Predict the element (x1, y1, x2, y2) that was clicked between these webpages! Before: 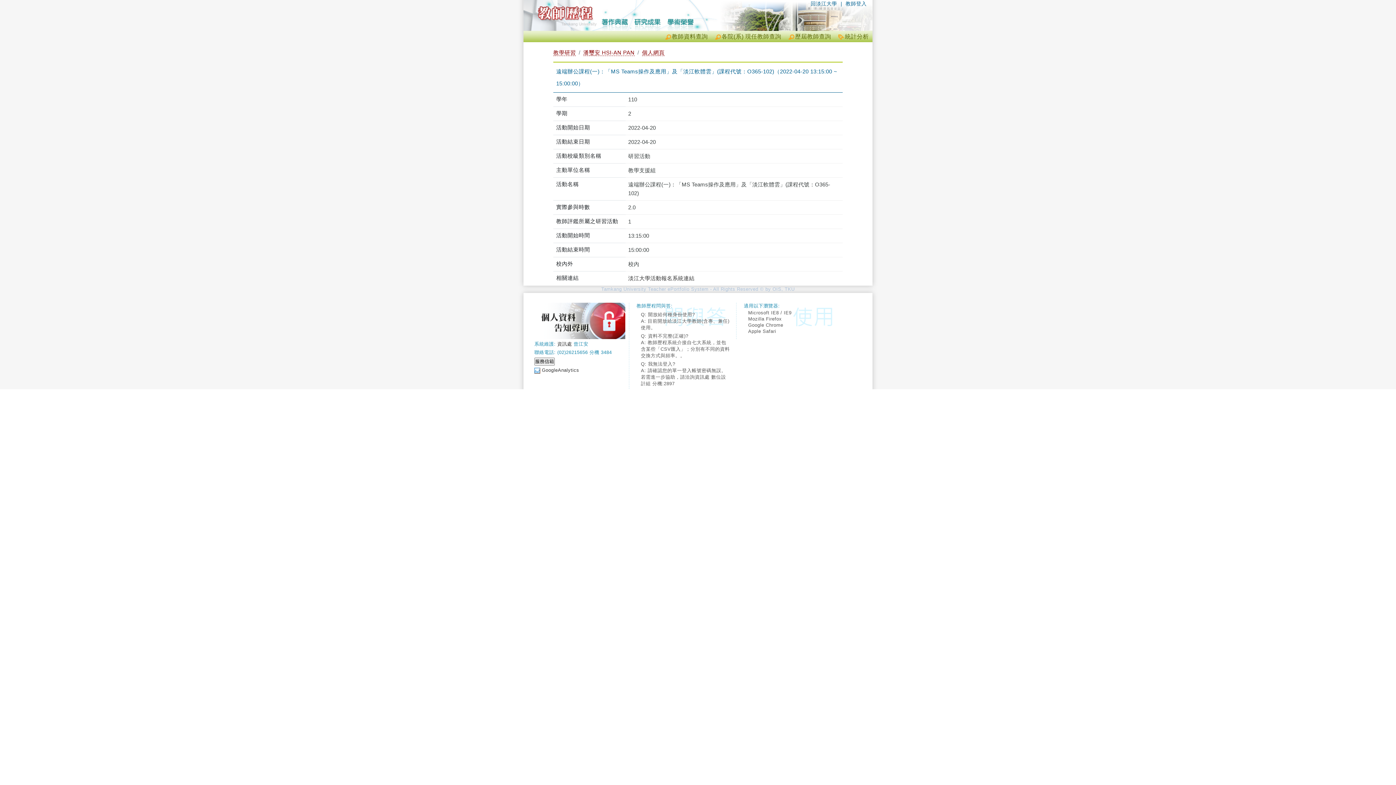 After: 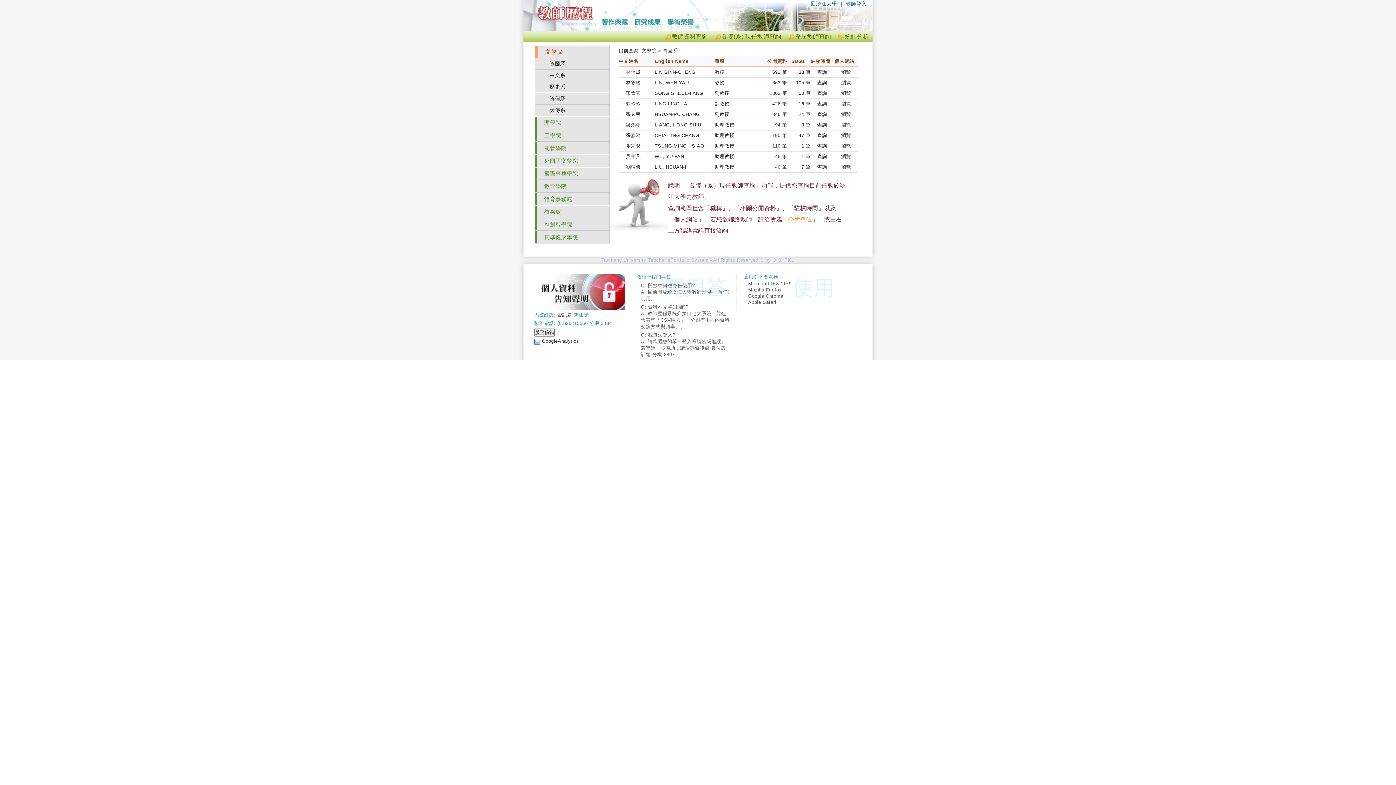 Action: bbox: (715, 33, 781, 39) label: 各院(系) 現任教師查詢